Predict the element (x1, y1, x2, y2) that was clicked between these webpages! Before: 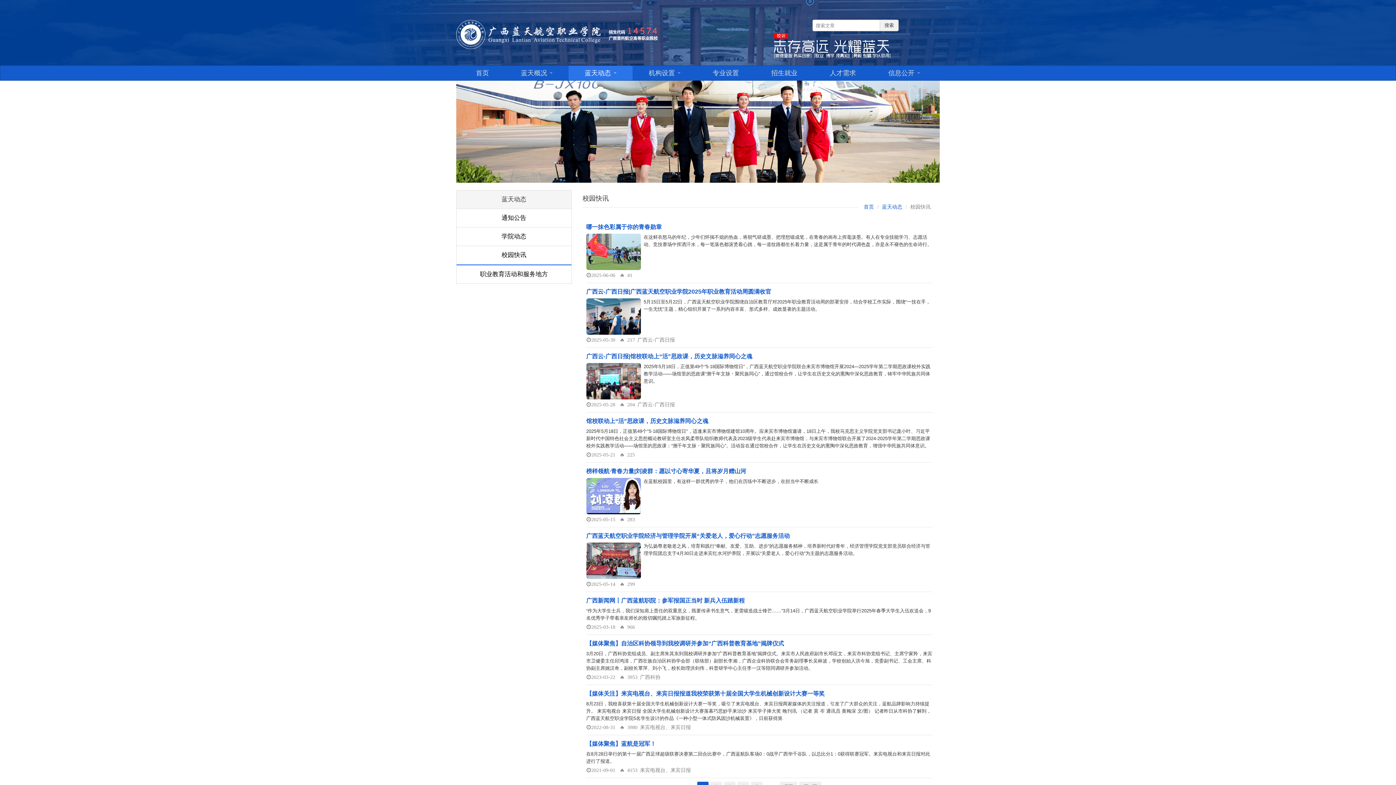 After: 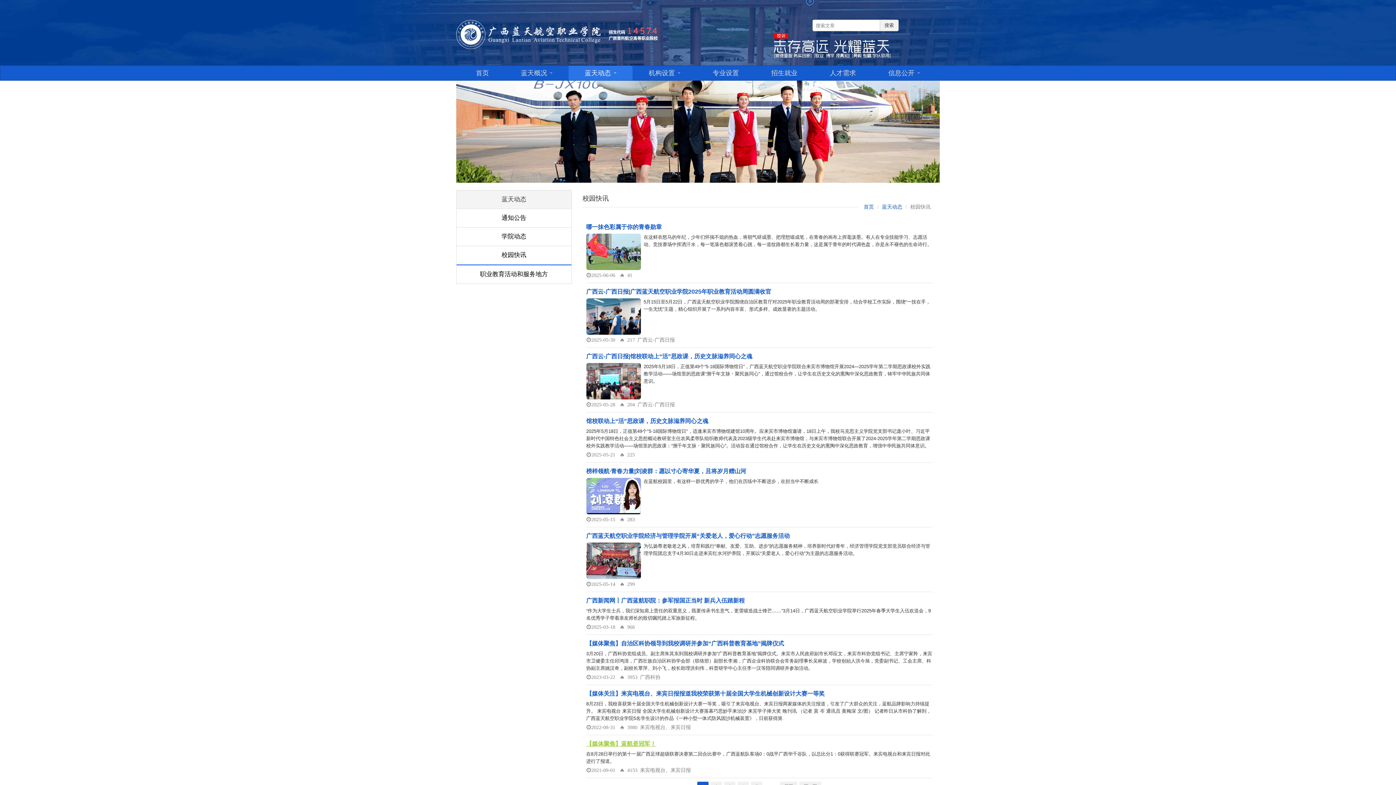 Action: label: 【媒体聚焦】蓝航是冠军！ bbox: (586, 740, 656, 747)